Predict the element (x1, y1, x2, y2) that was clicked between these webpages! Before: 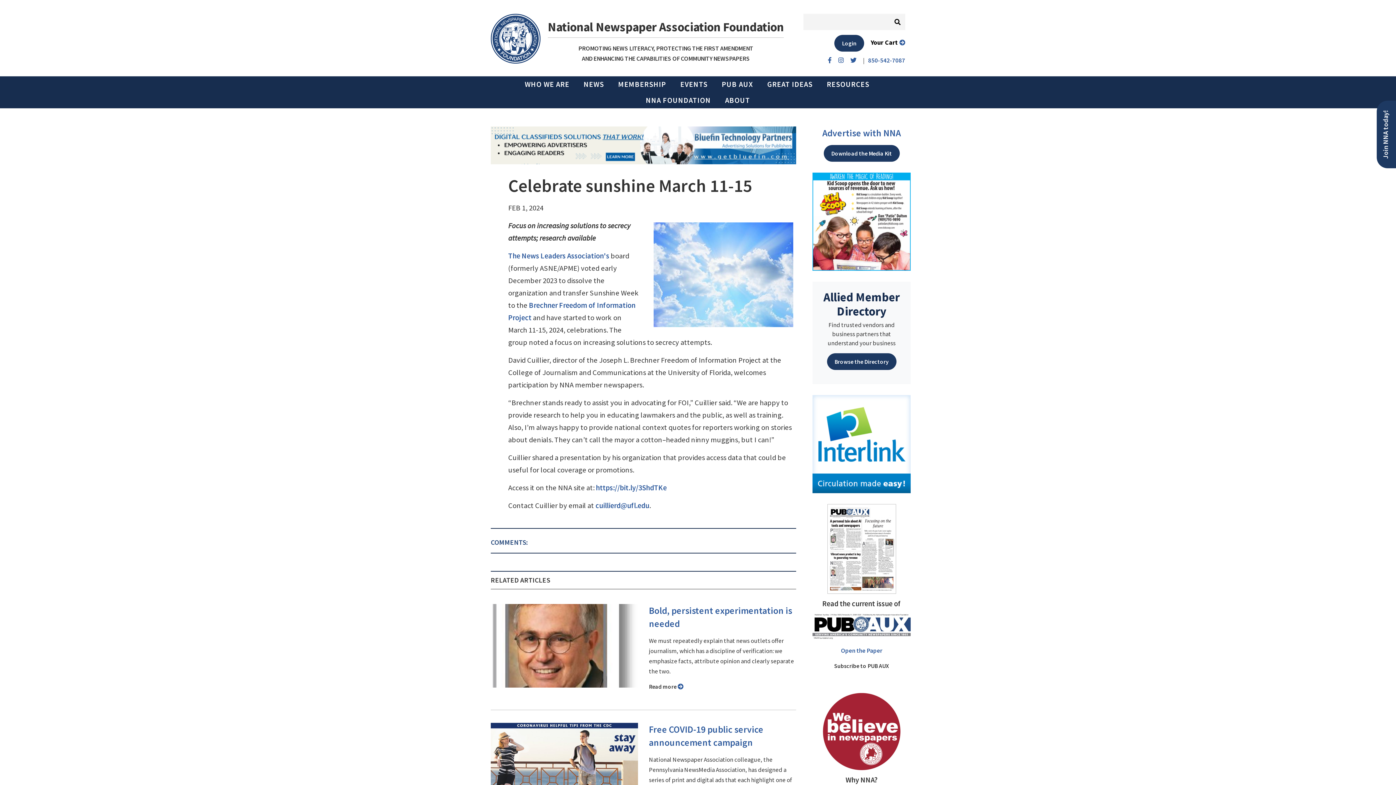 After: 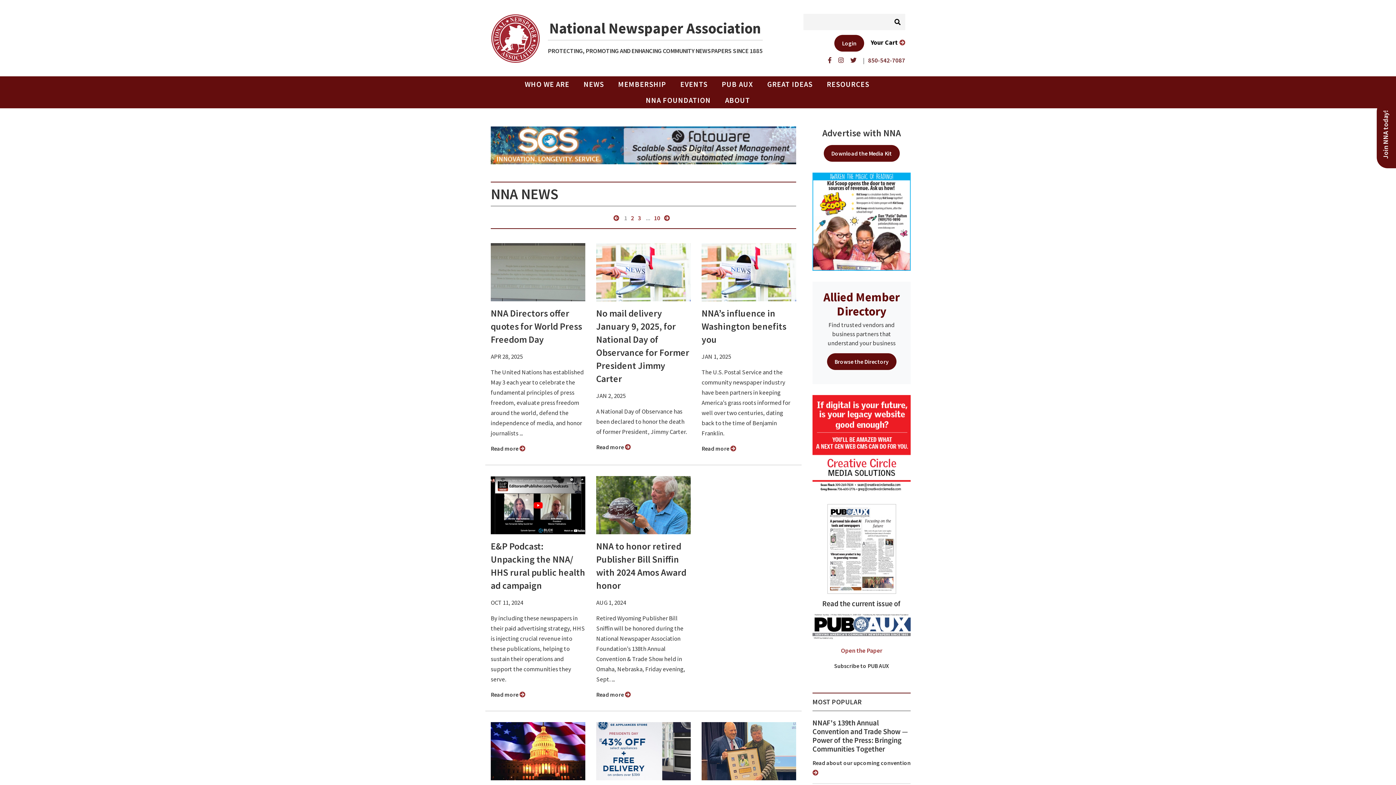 Action: label: NEWS bbox: (578, 76, 609, 92)